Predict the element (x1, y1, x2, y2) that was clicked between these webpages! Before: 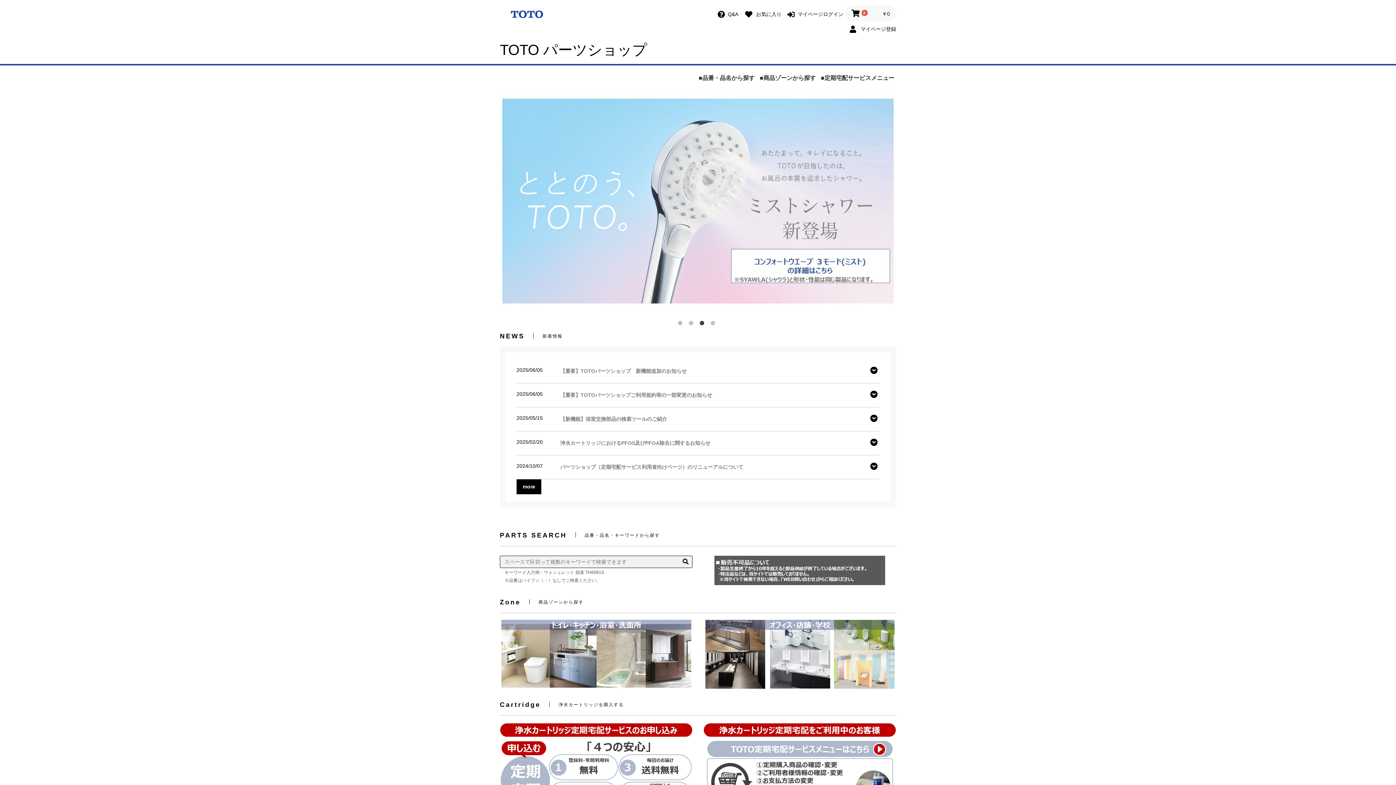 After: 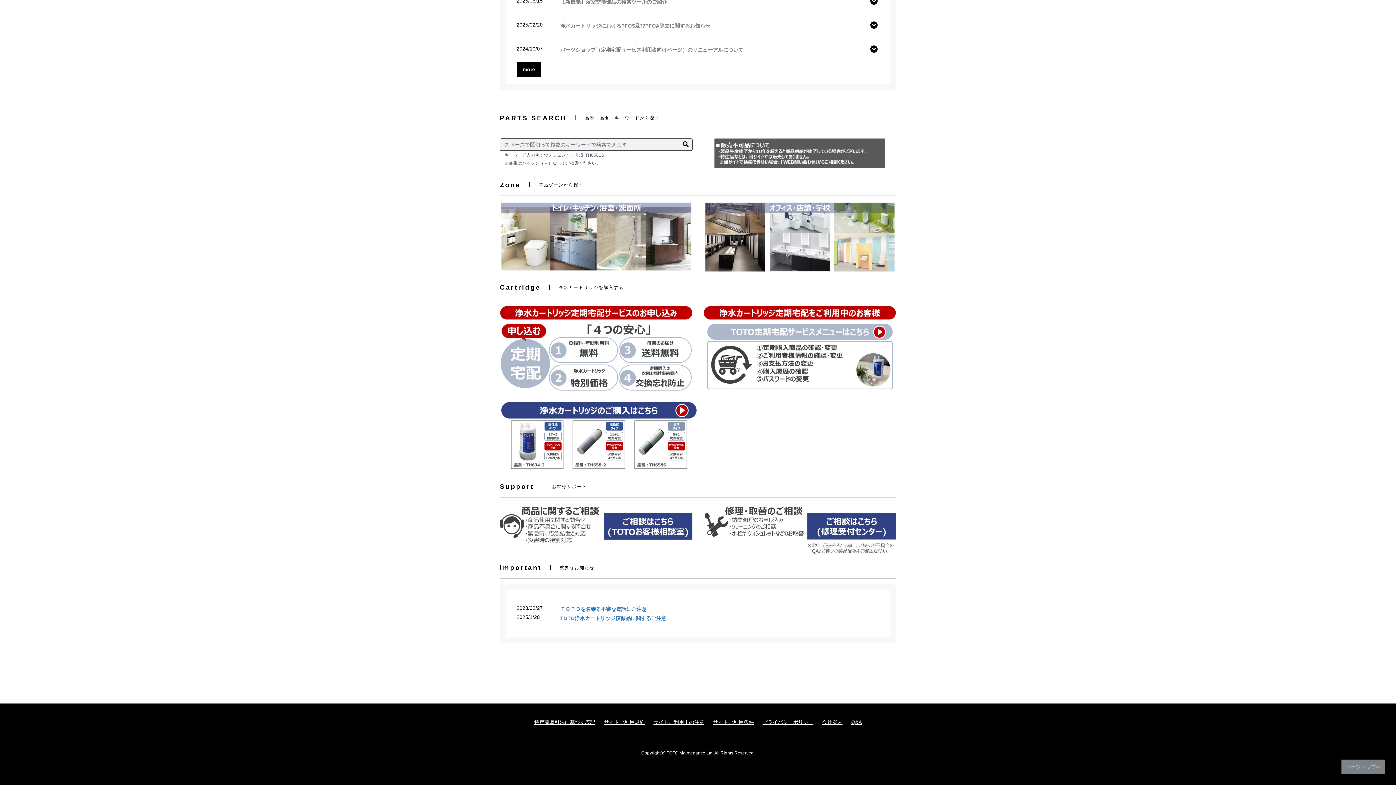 Action: bbox: (758, 72, 817, 83) label: ■商品ゾーンから探す